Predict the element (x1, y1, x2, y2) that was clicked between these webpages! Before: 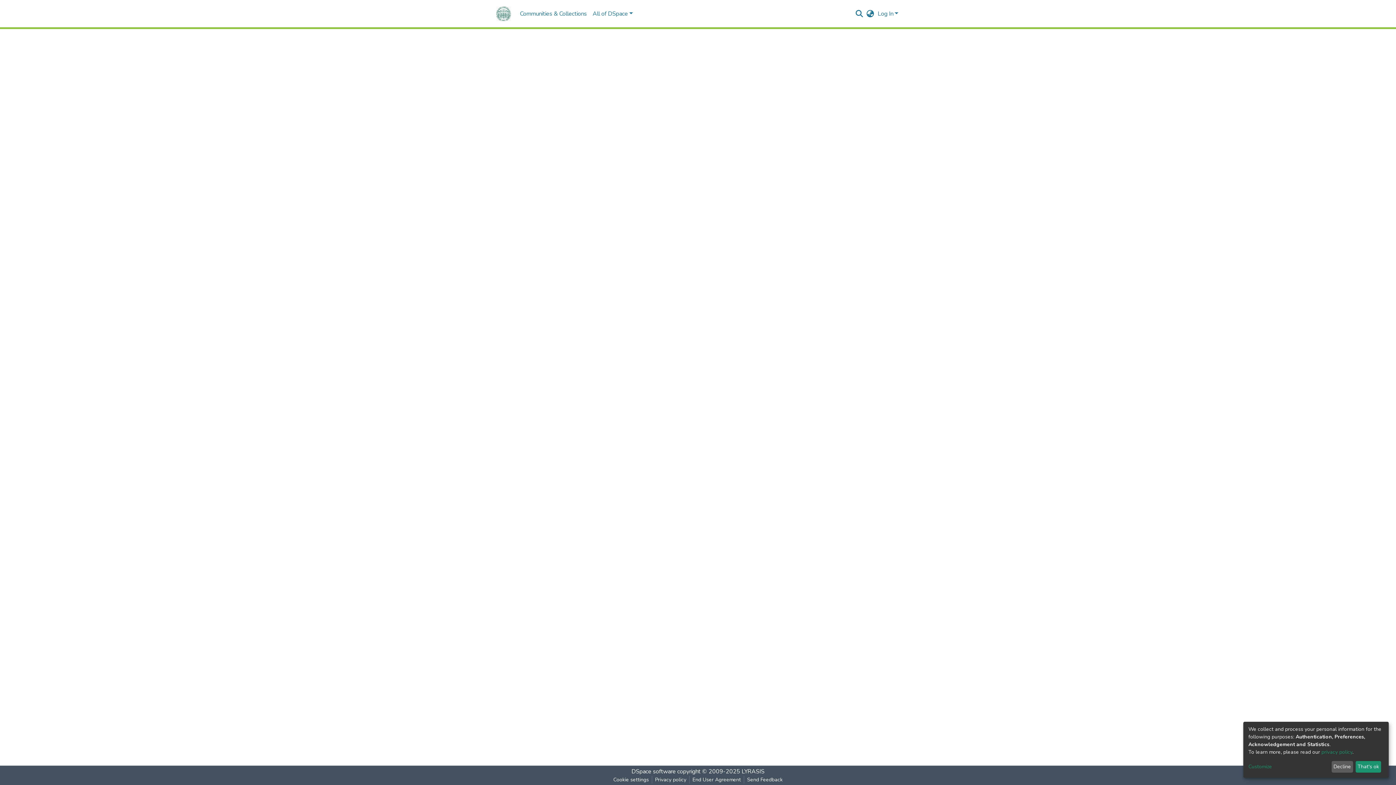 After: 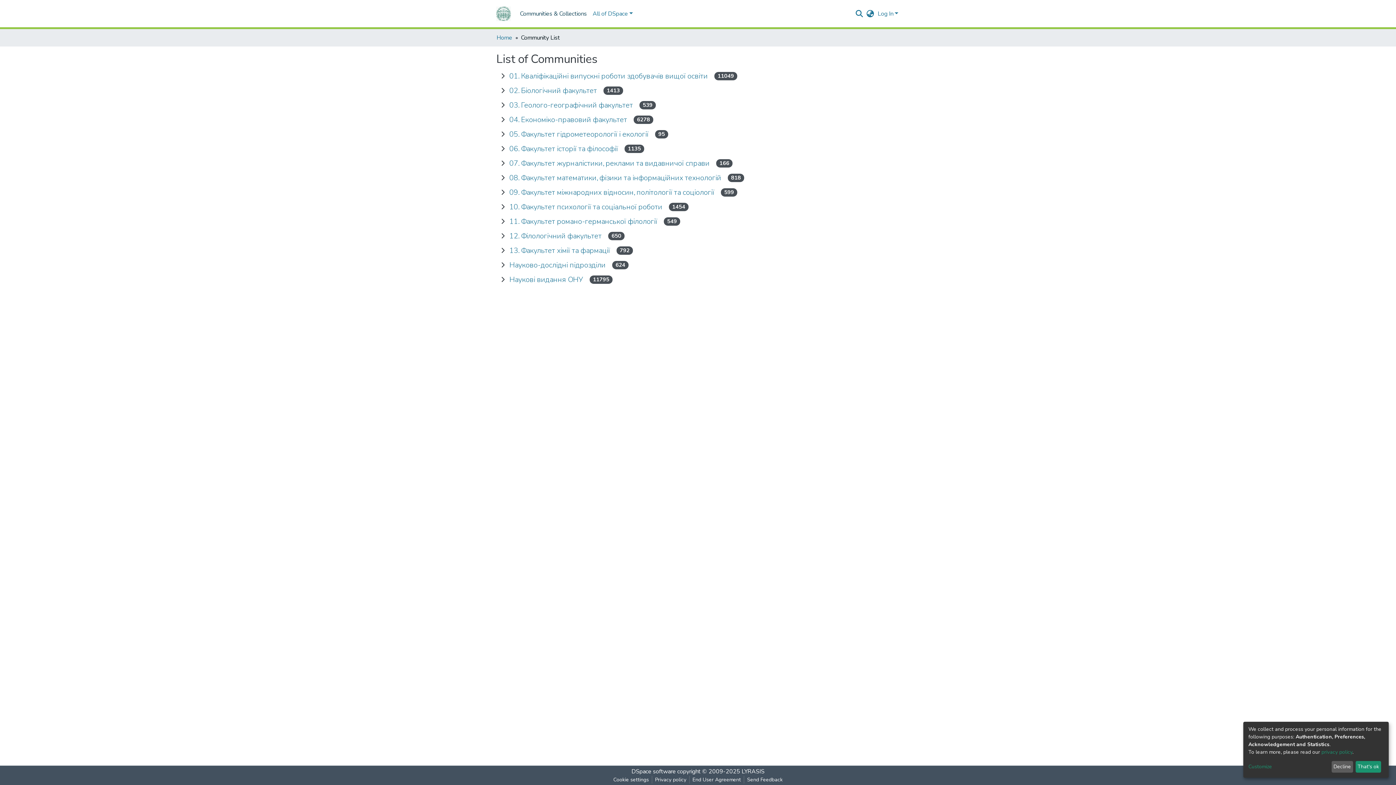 Action: label: Communities & Collections bbox: (502, 6, 574, 21)